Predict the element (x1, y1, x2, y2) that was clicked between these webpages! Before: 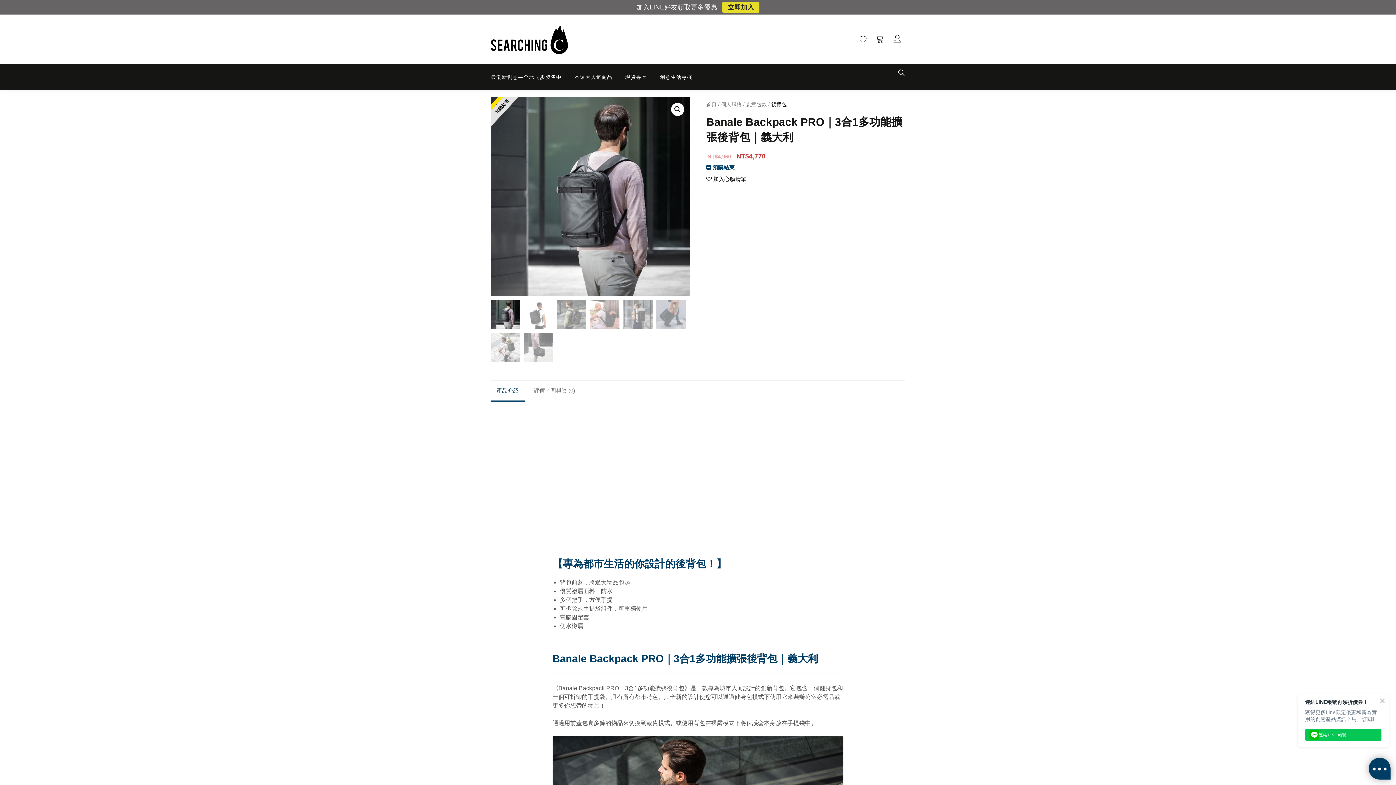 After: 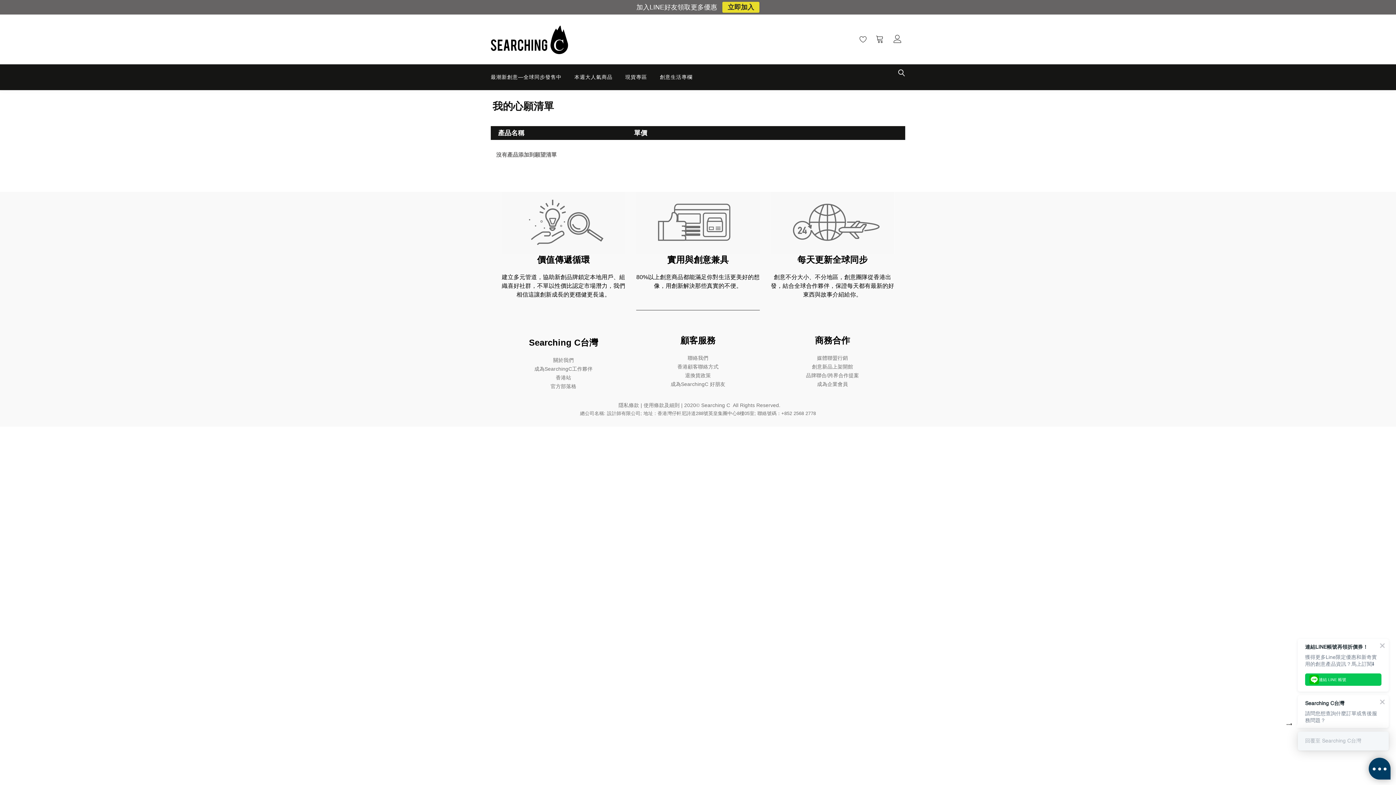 Action: bbox: (859, 35, 867, 43)